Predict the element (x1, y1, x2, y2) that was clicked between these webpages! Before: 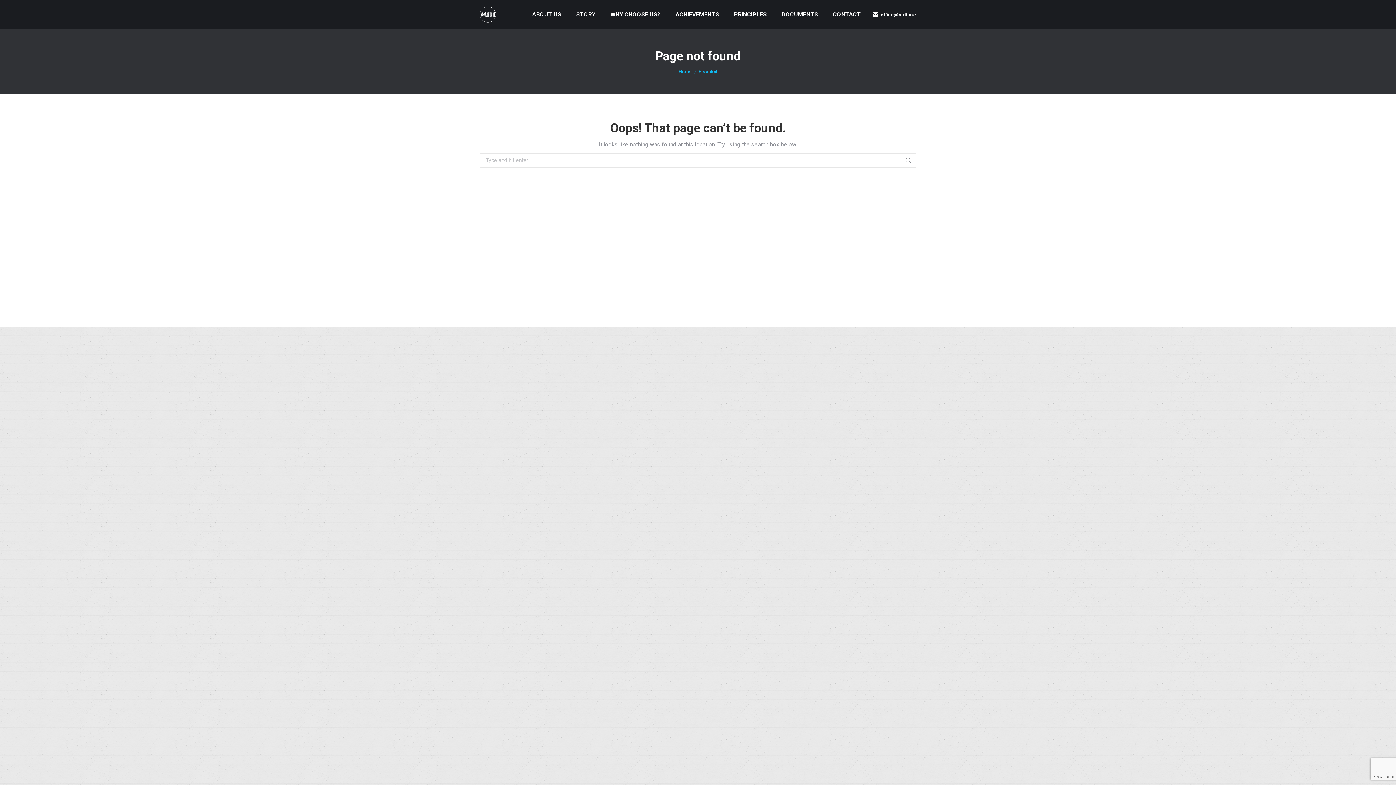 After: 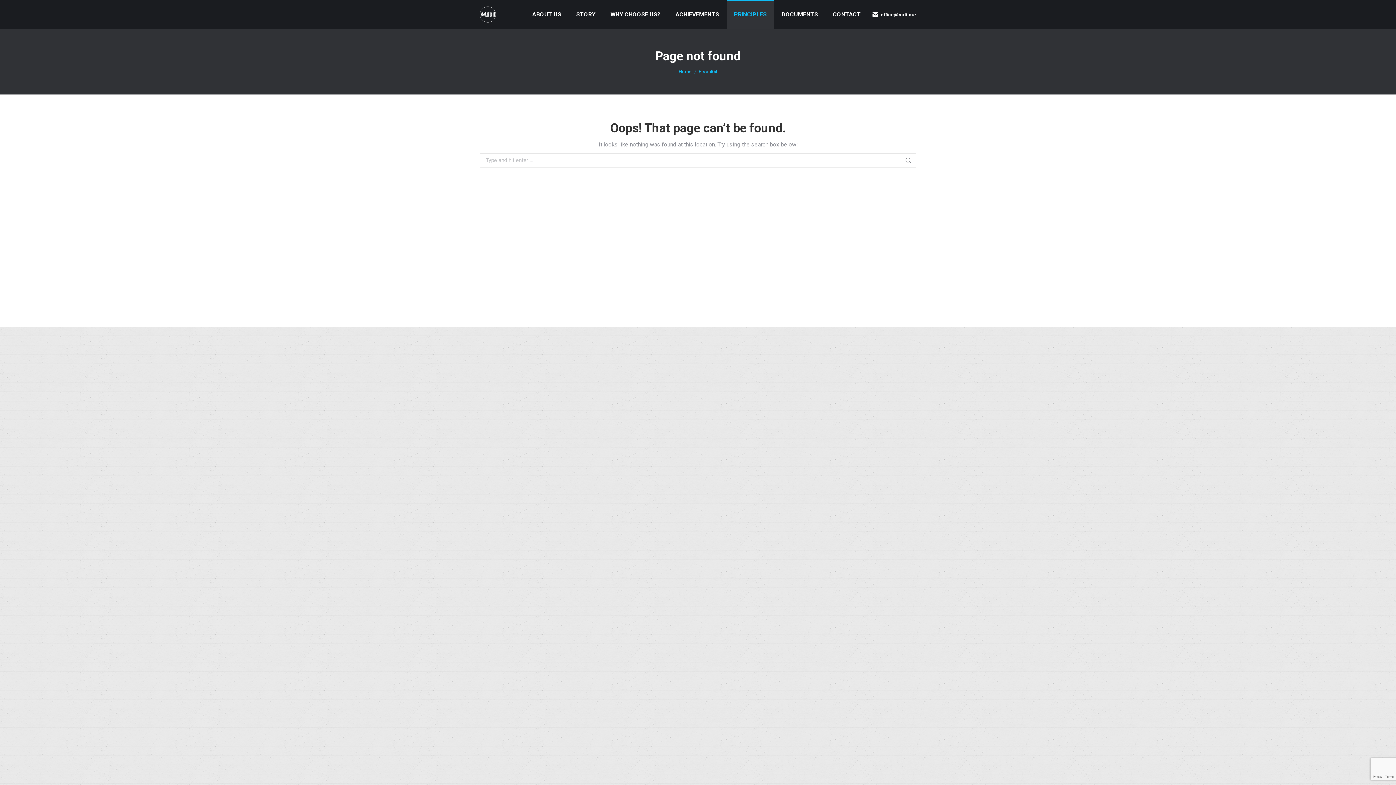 Action: bbox: (726, 0, 774, 29) label: PRINCIPLES